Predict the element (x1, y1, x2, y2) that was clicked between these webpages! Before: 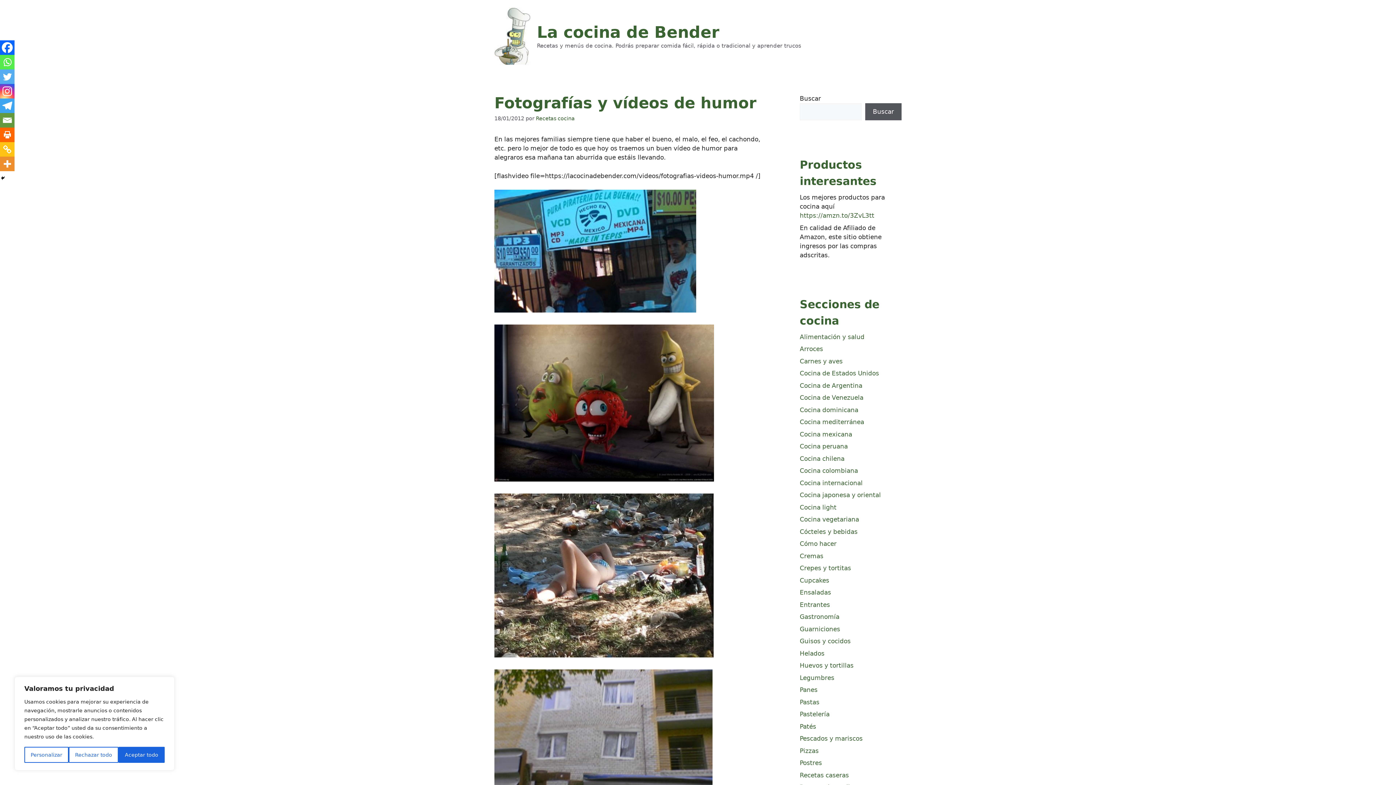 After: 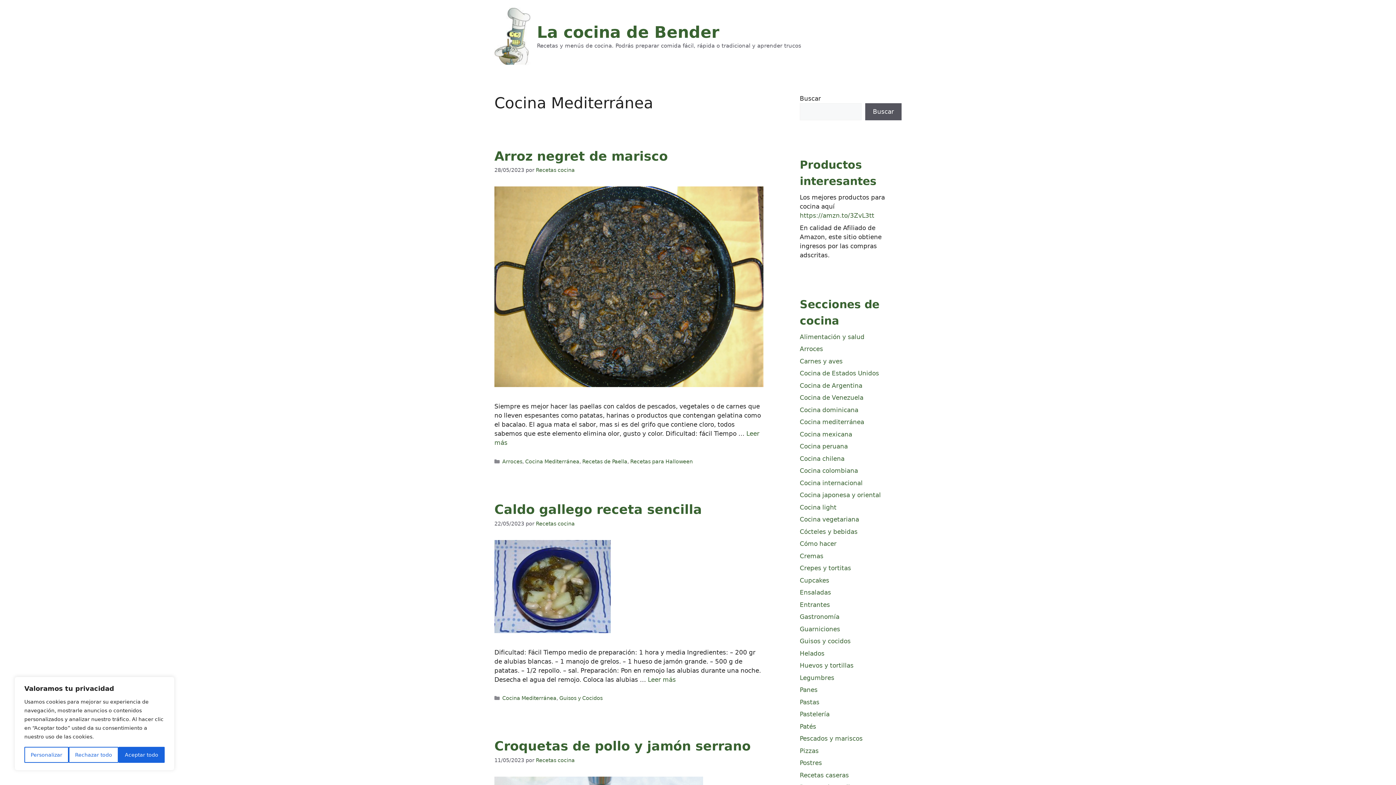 Action: label: Cocina mediterránea bbox: (800, 418, 864, 425)